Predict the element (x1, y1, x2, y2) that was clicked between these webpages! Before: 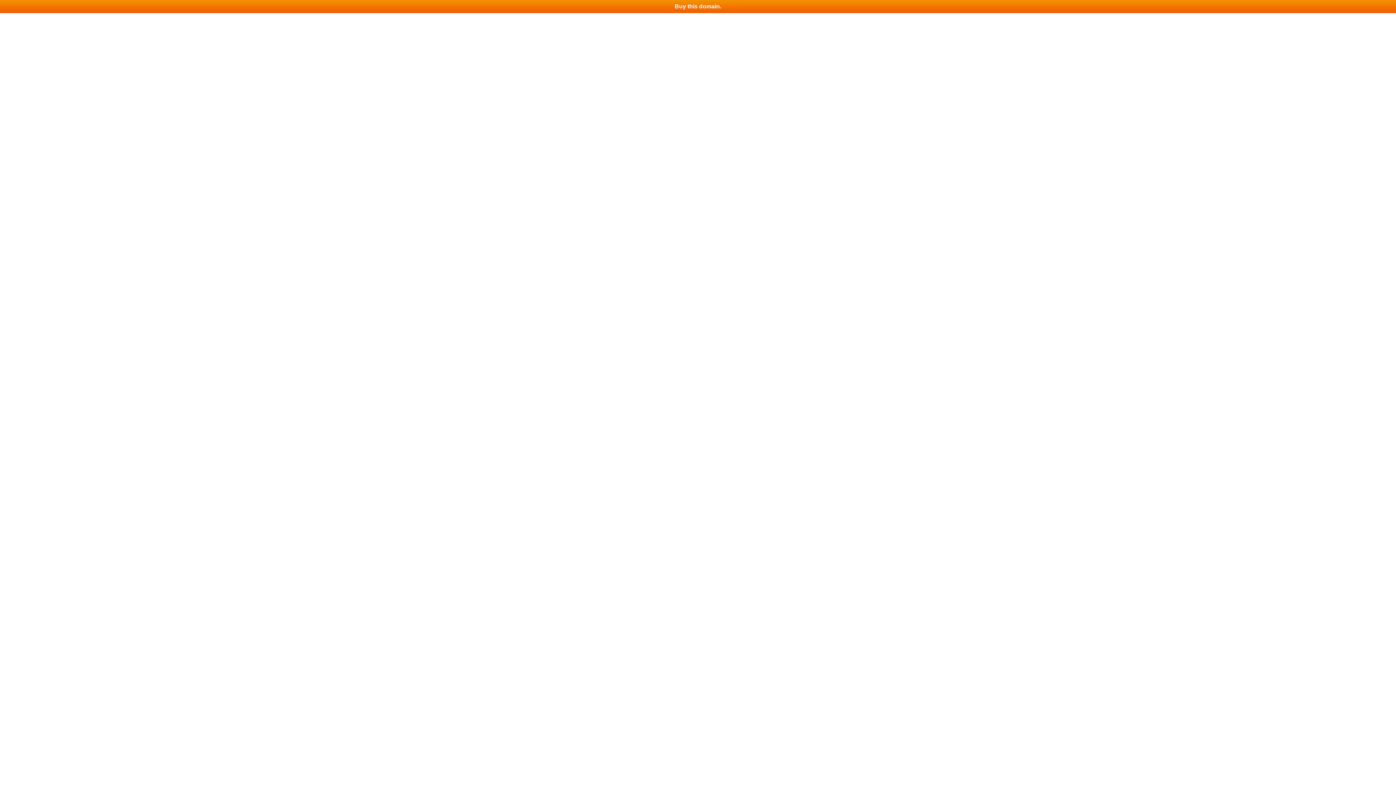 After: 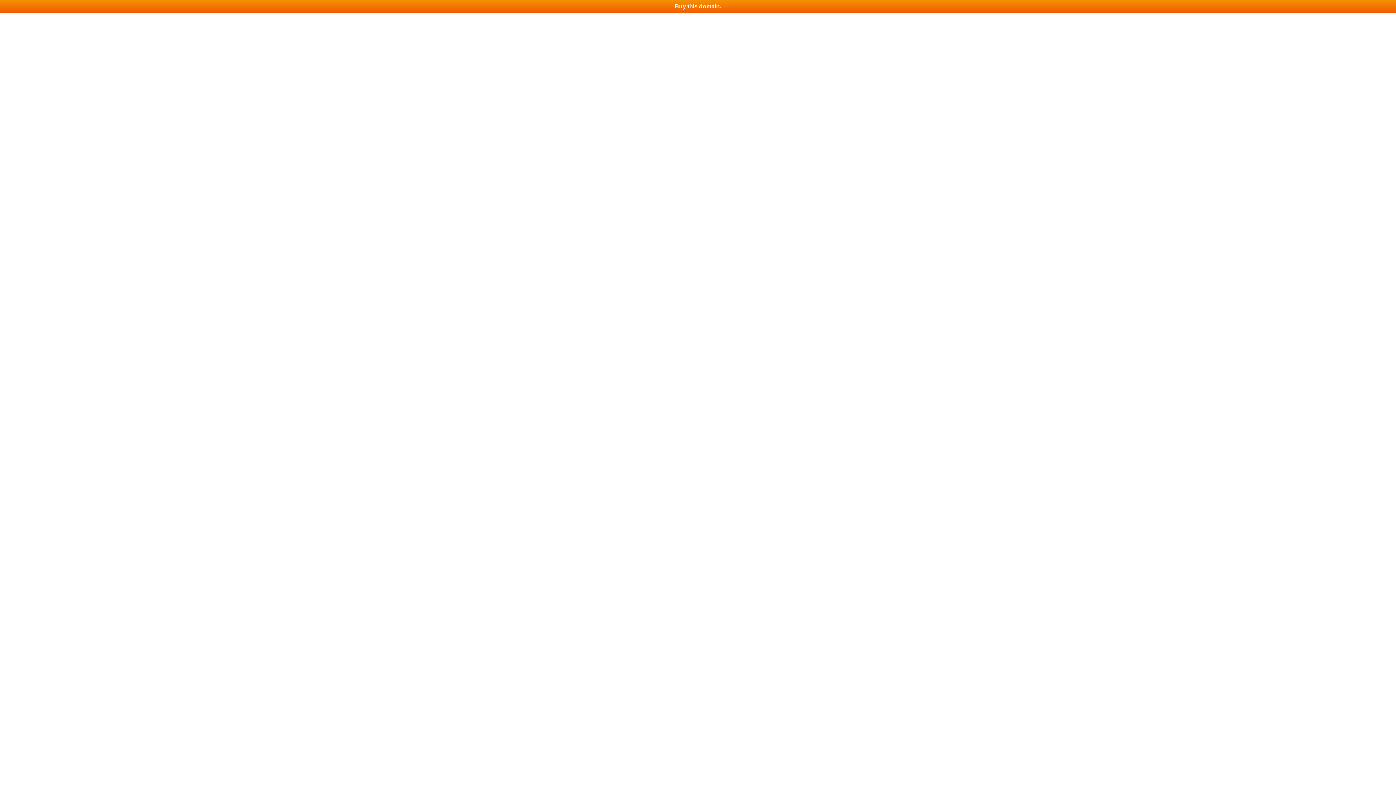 Action: bbox: (0, 0, 1396, 13) label: Buy this domain.